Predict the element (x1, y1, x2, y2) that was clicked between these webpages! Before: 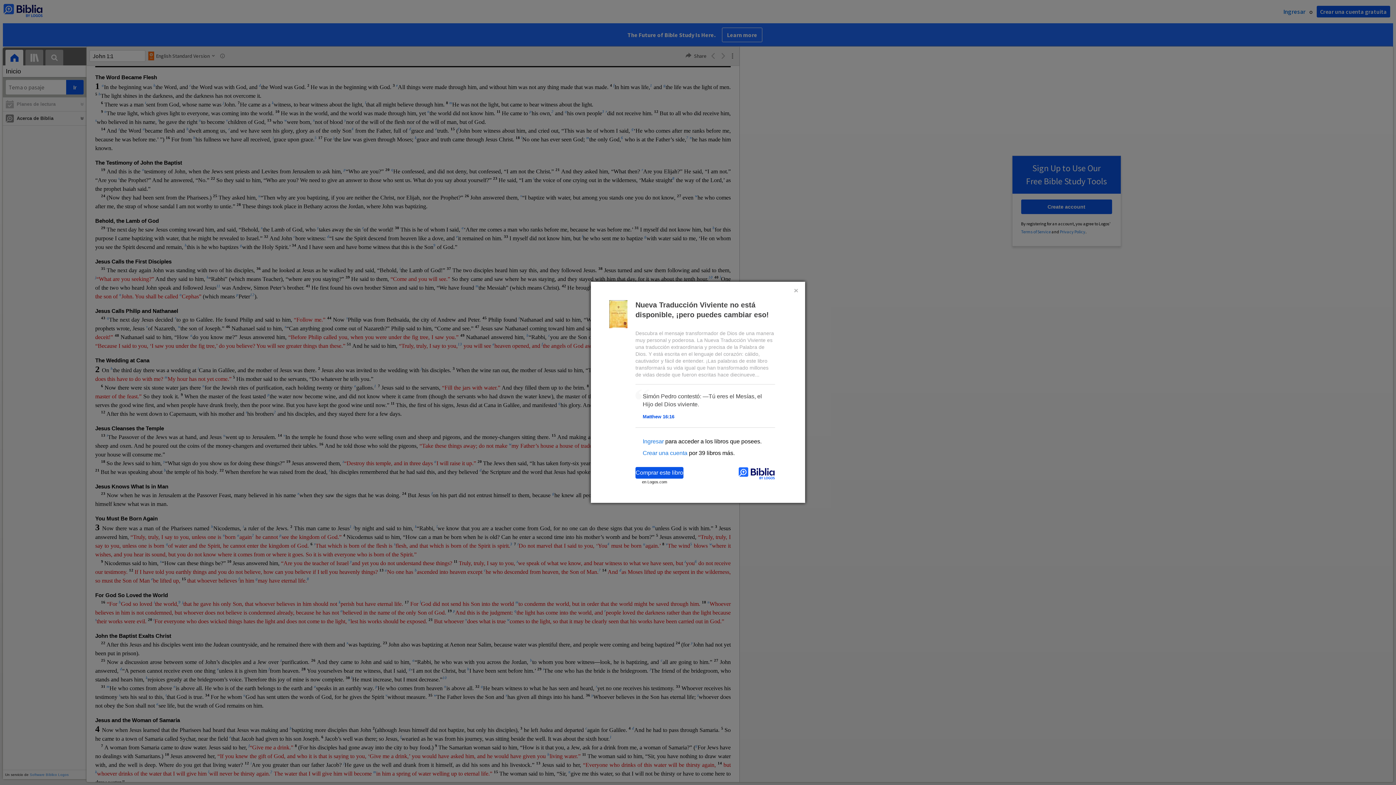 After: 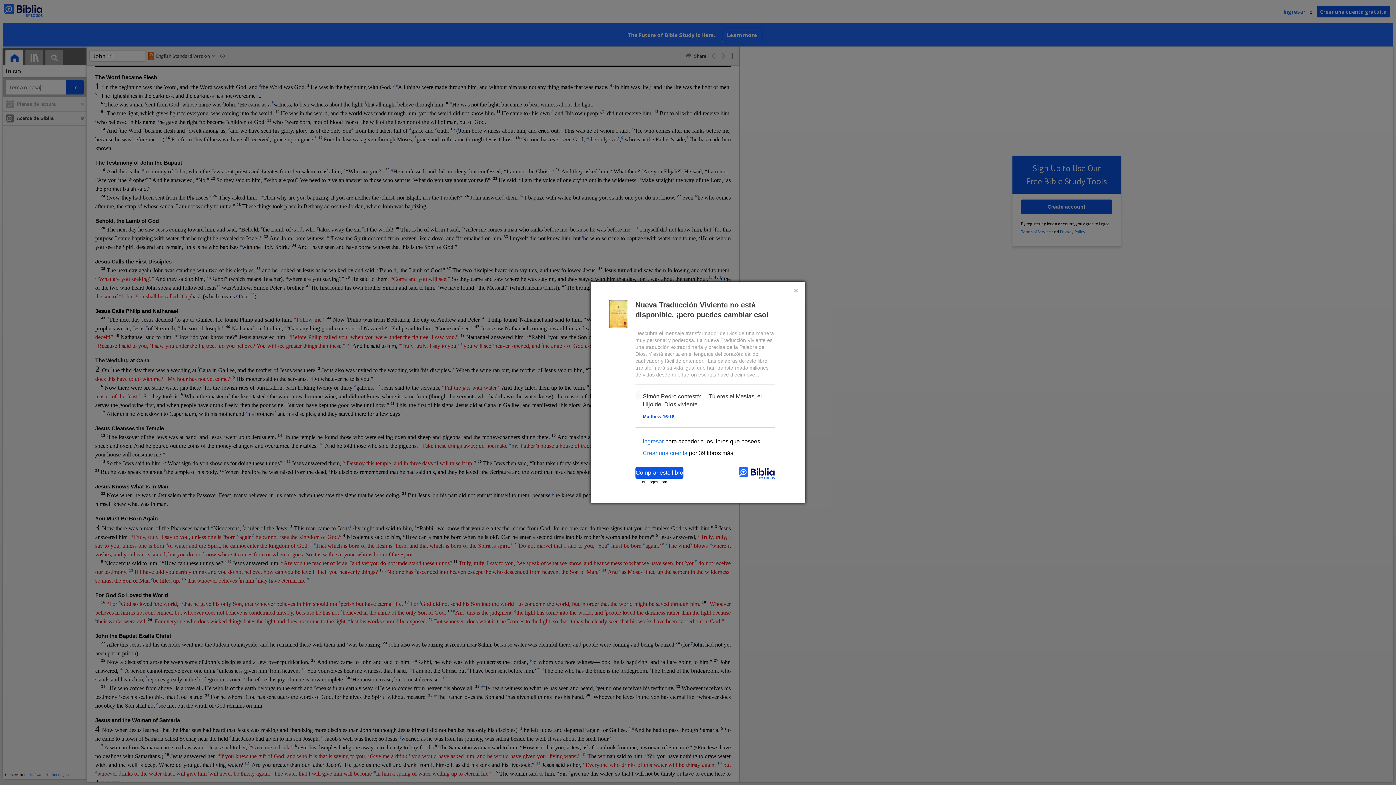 Action: bbox: (738, 467, 775, 480)